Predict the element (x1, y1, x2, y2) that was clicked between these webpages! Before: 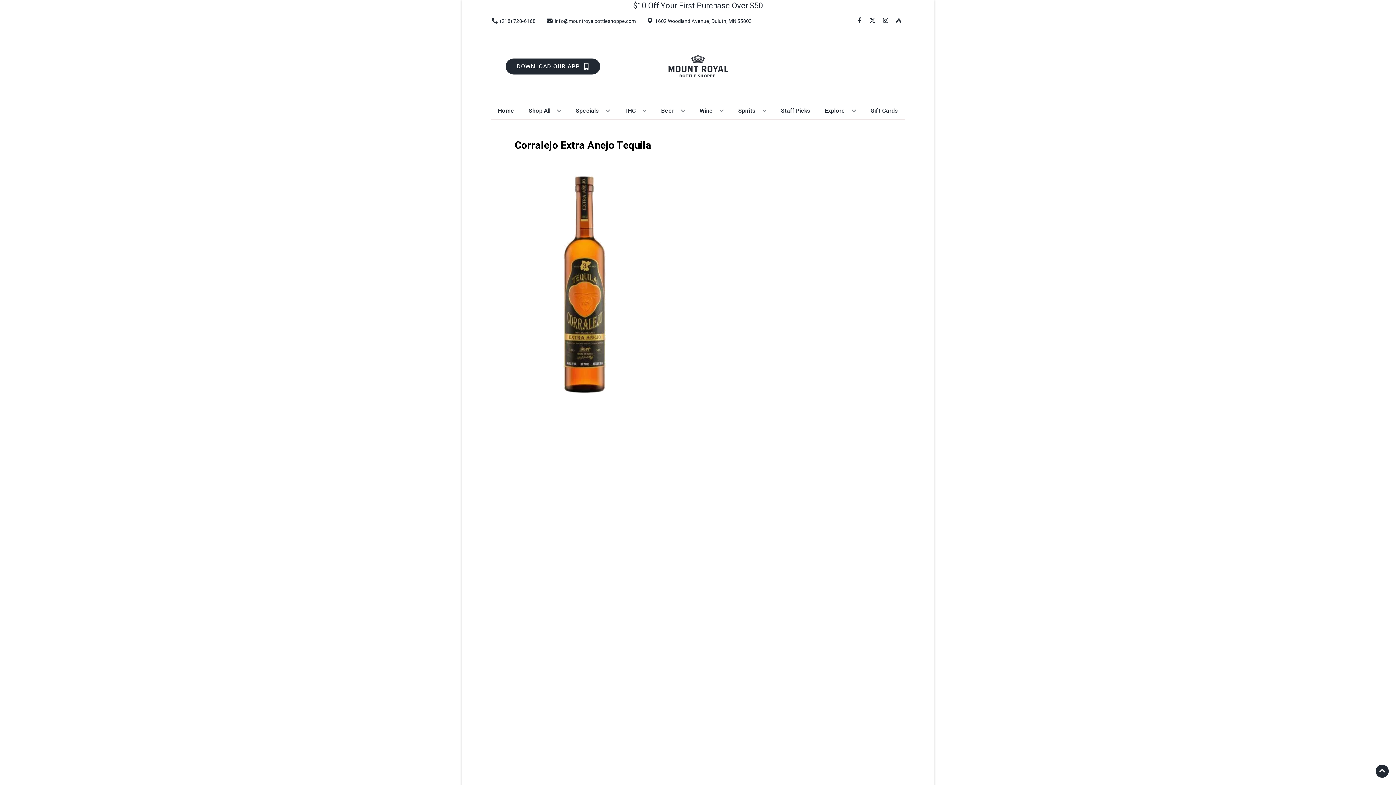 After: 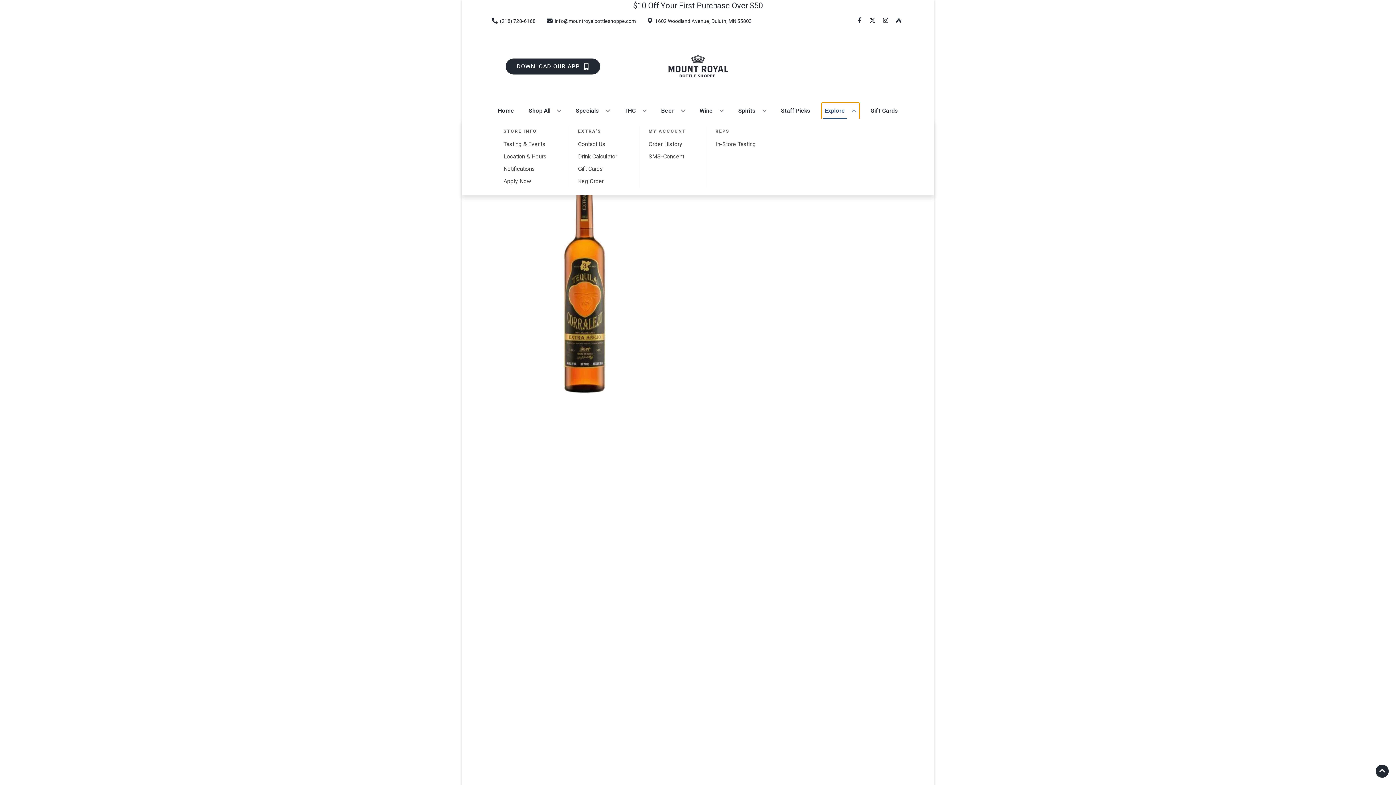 Action: label: Explore bbox: (822, 102, 859, 118)